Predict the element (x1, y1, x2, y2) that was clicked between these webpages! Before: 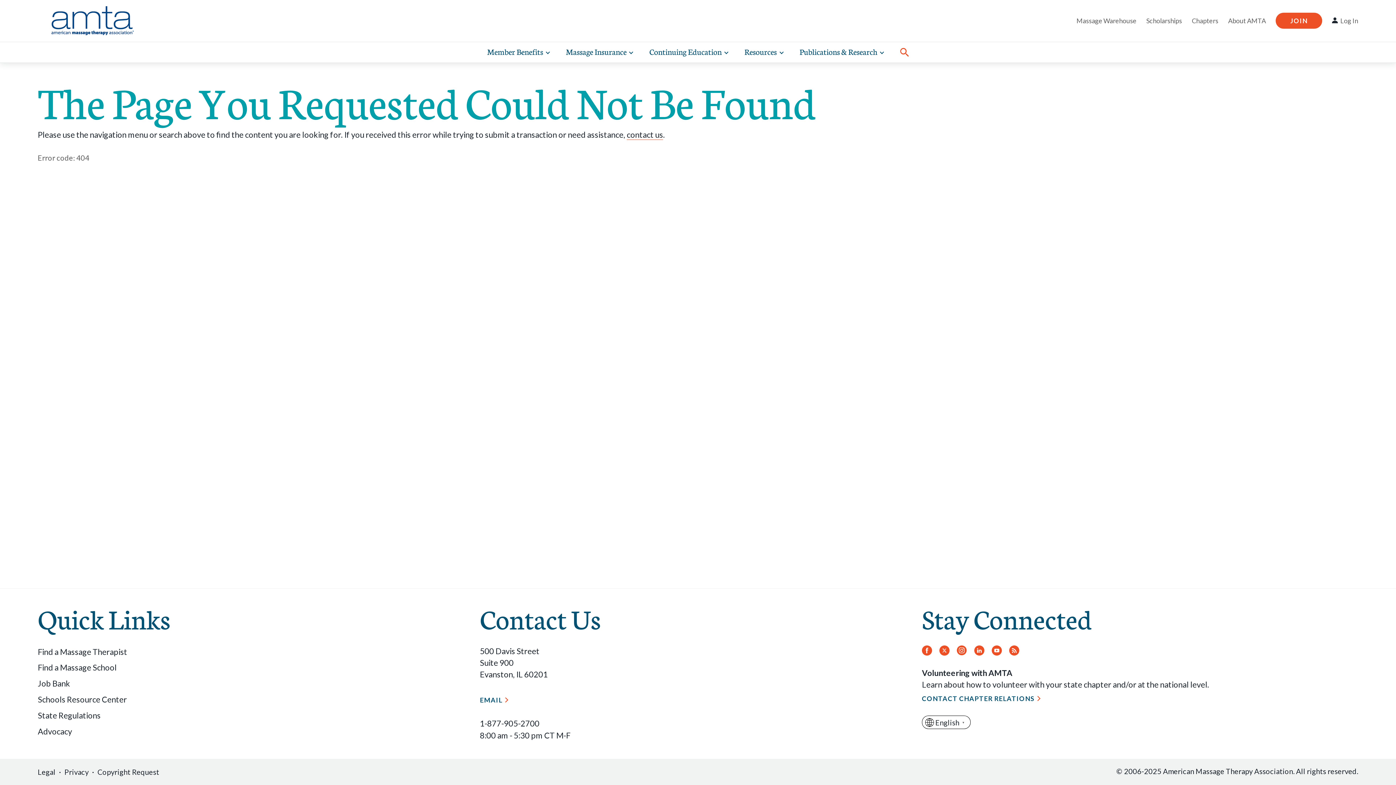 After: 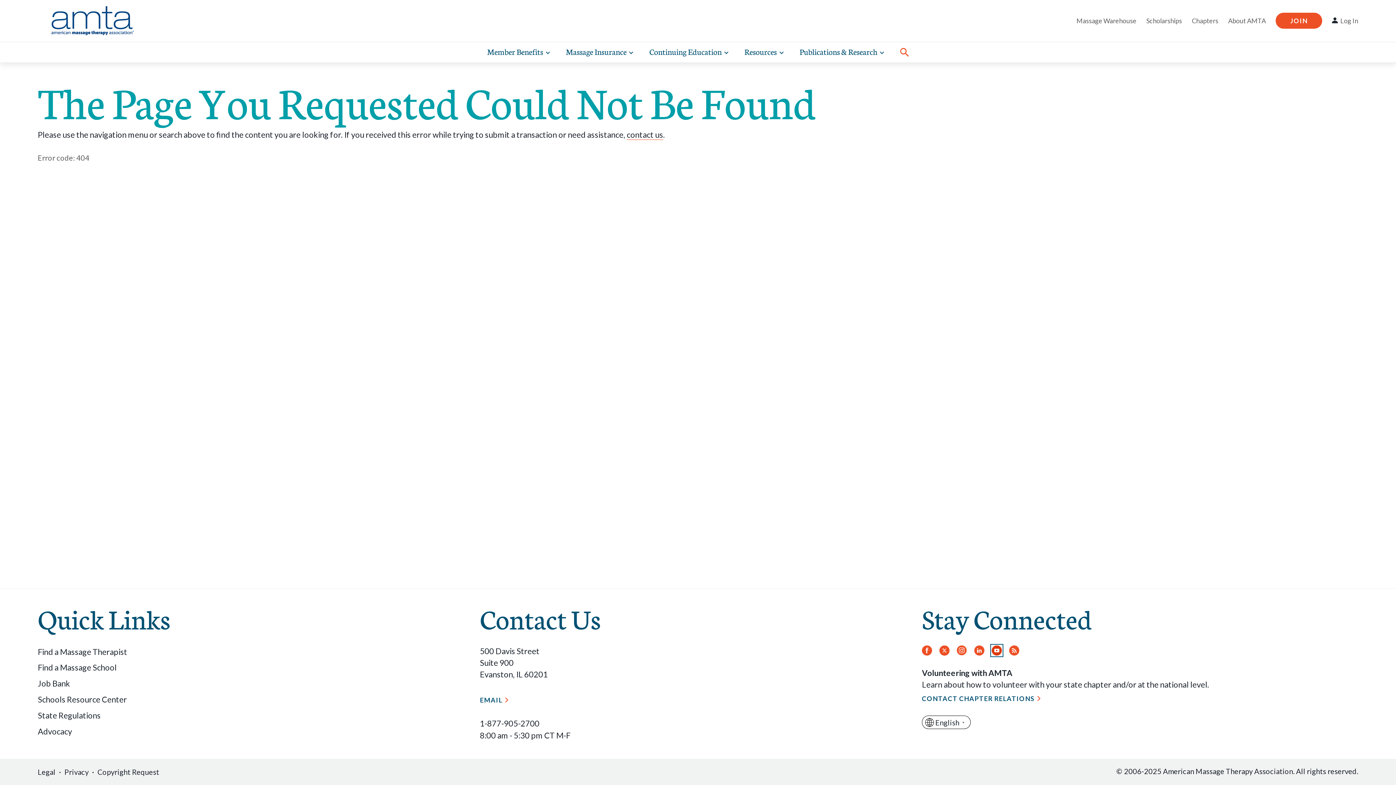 Action: label: YouTube bbox: (992, 645, 1002, 656)